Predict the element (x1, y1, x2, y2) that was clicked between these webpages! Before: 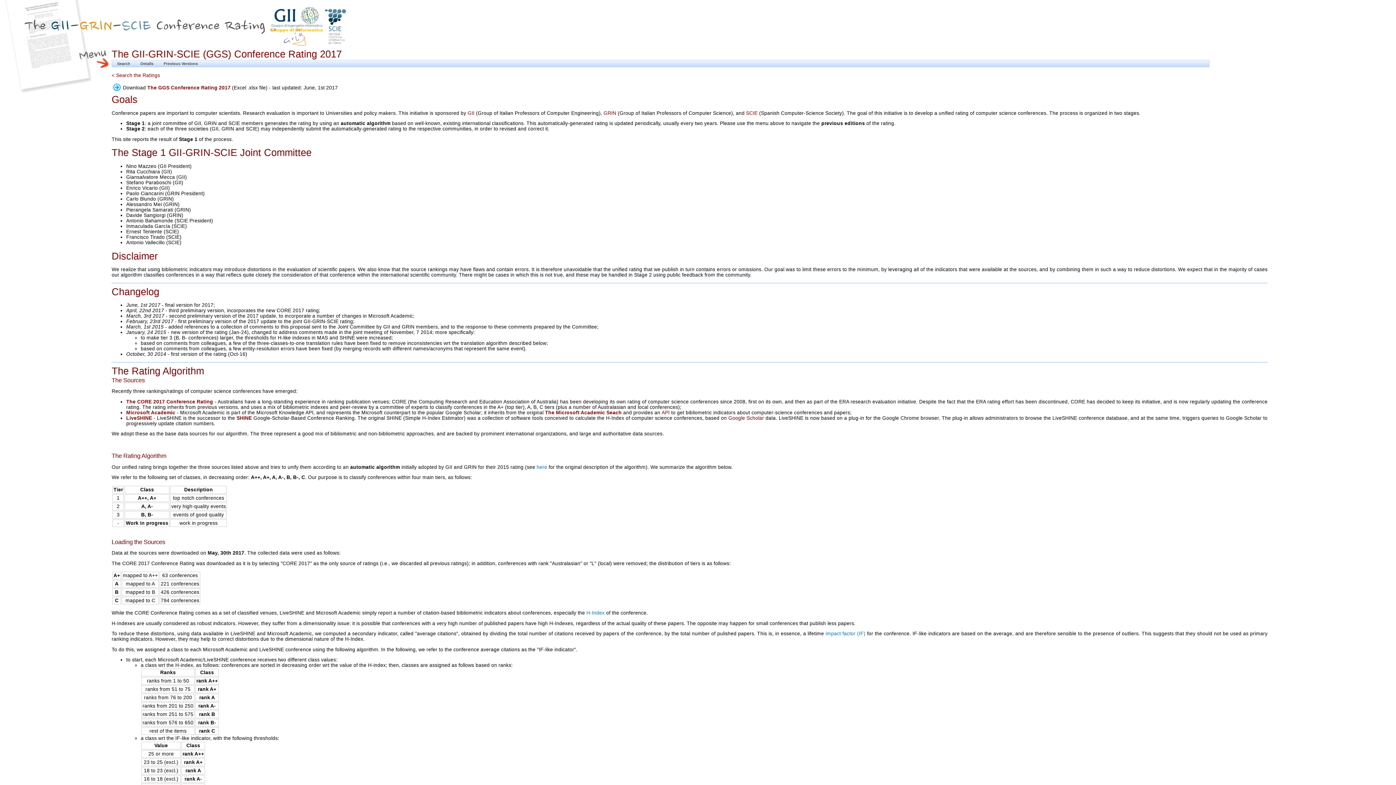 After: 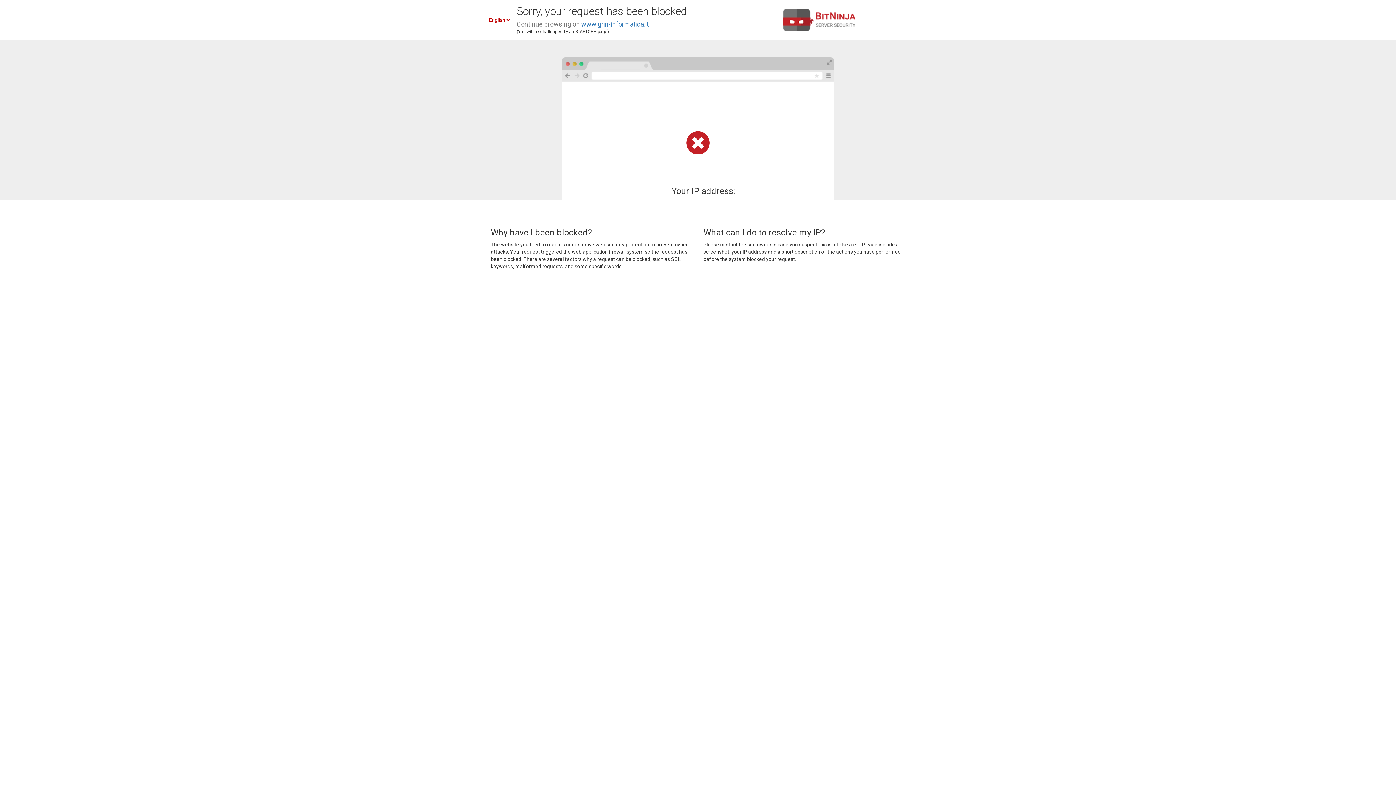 Action: label: GRIN bbox: (603, 110, 616, 115)